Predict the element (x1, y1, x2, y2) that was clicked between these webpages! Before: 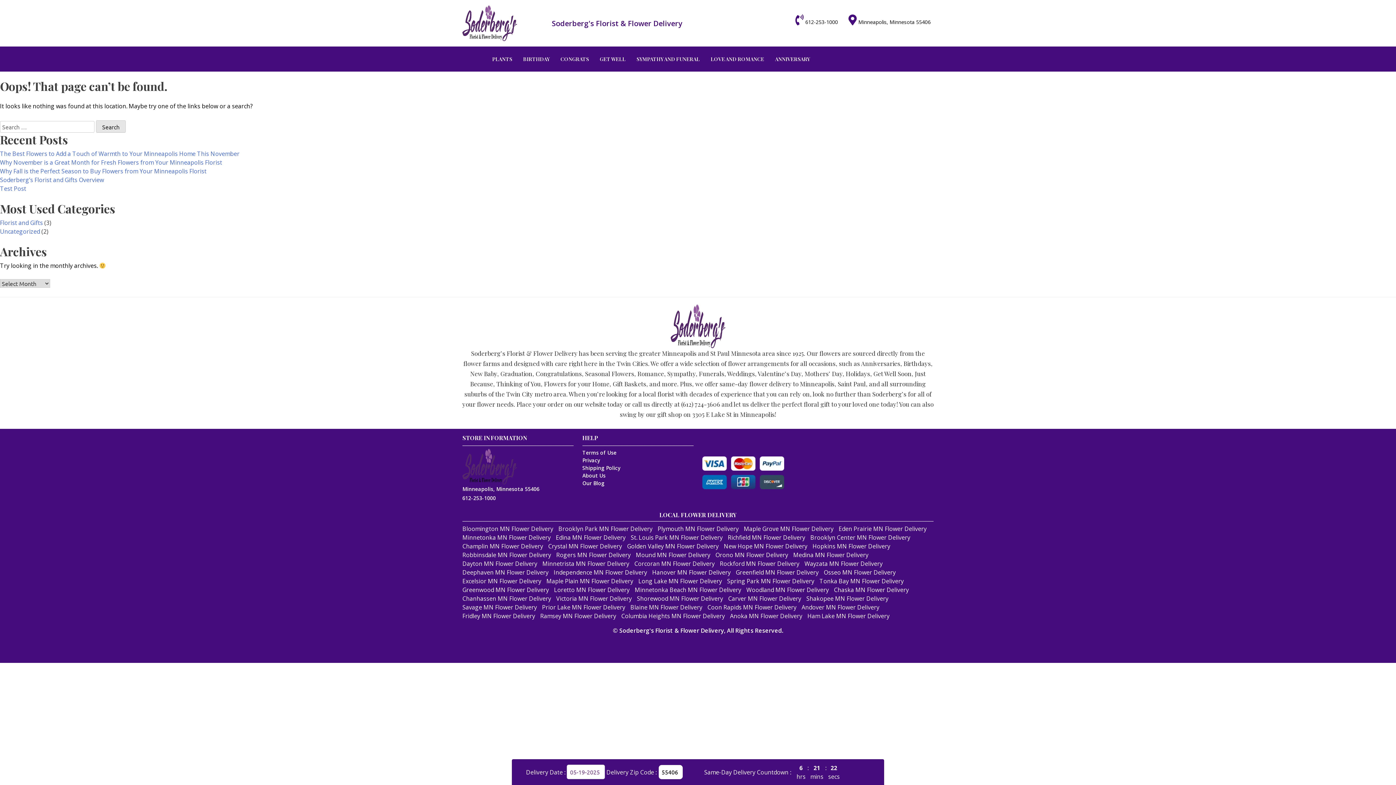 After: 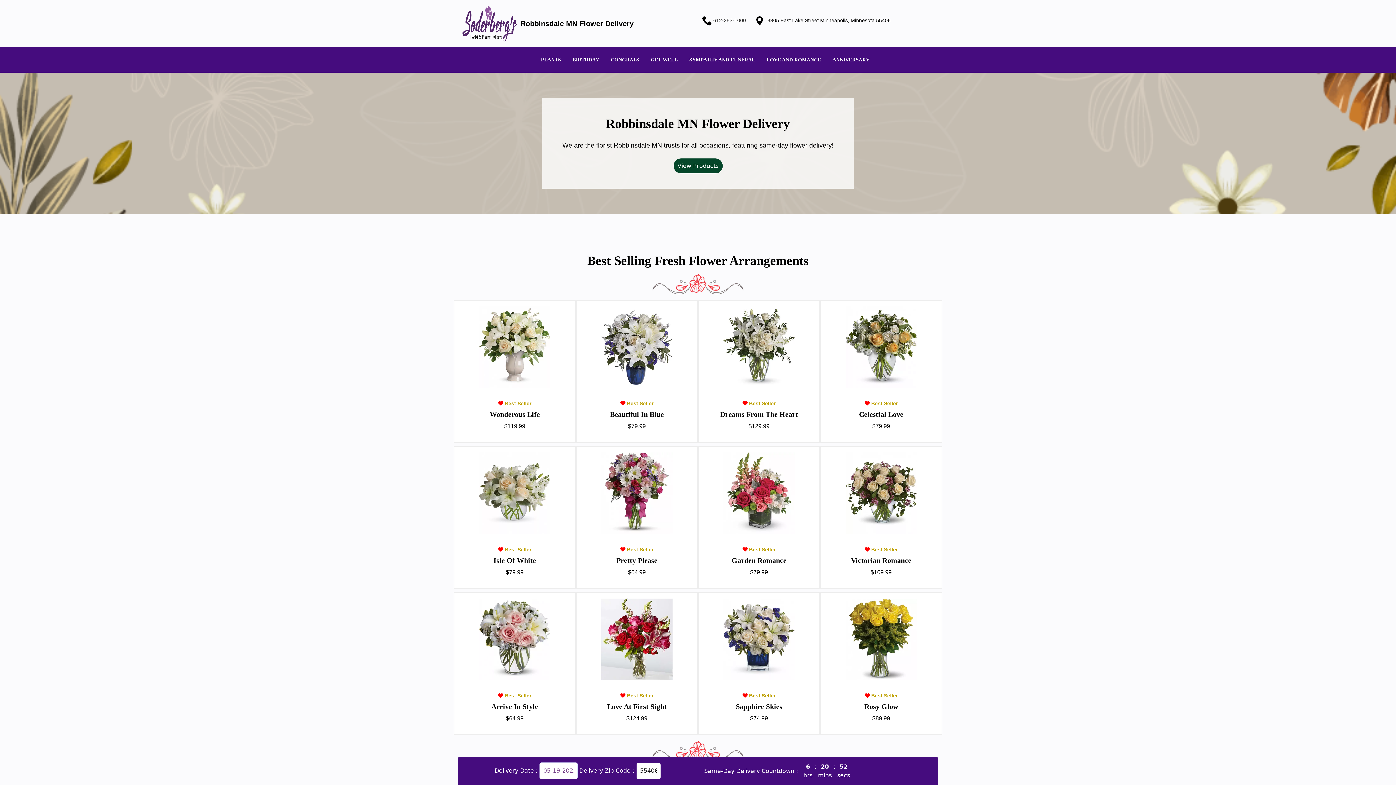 Action: bbox: (462, 454, 551, 462) label: Robbinsdale MN Flower Delivery